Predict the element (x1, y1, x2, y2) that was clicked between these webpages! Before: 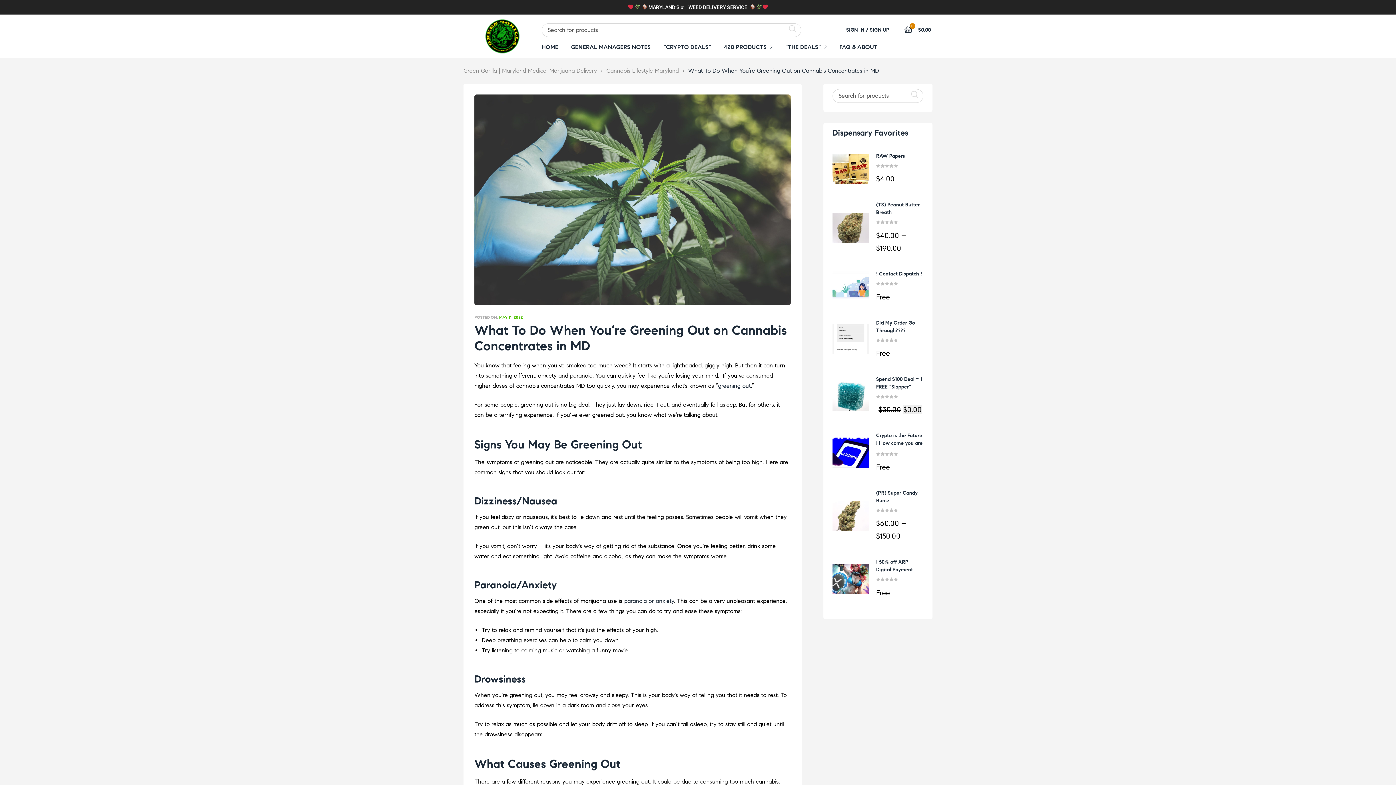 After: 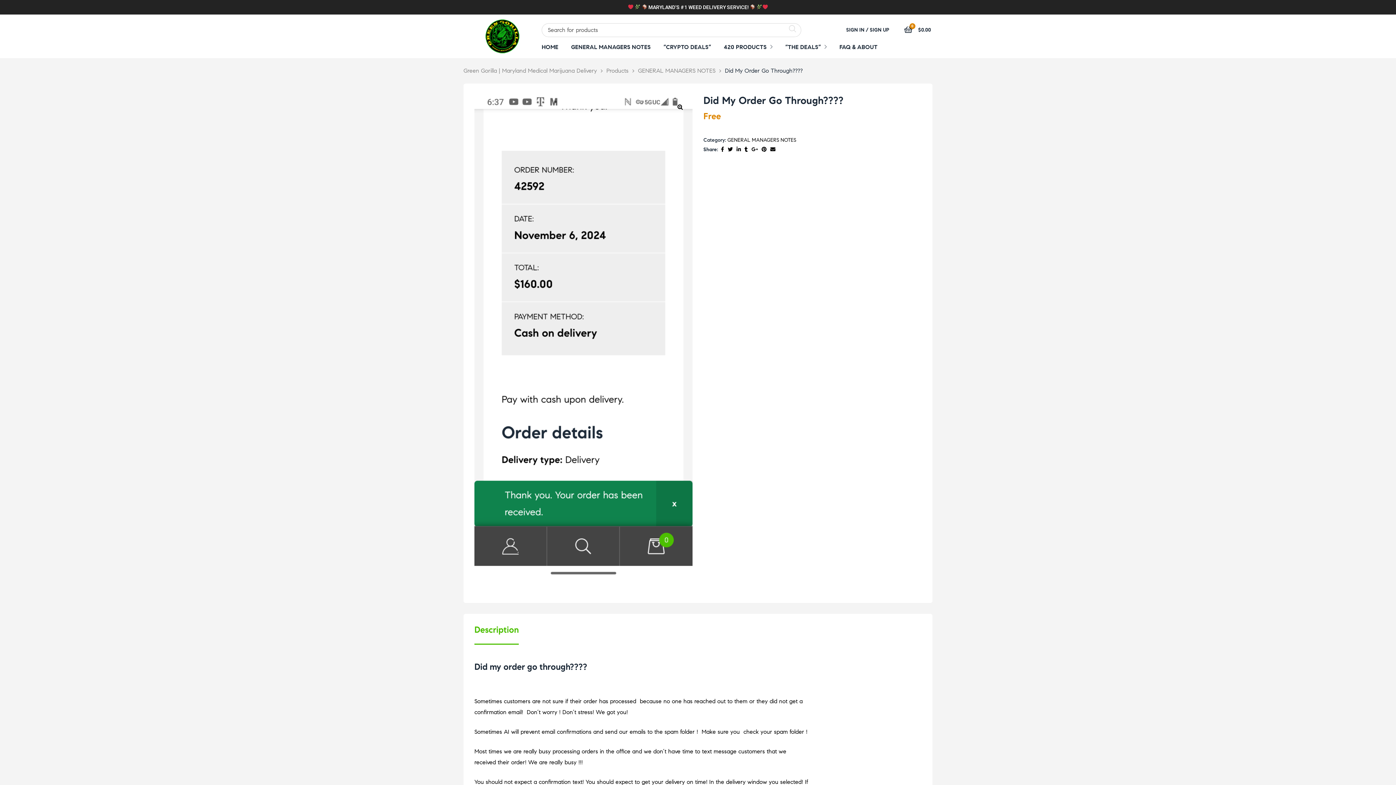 Action: bbox: (832, 324, 869, 354)